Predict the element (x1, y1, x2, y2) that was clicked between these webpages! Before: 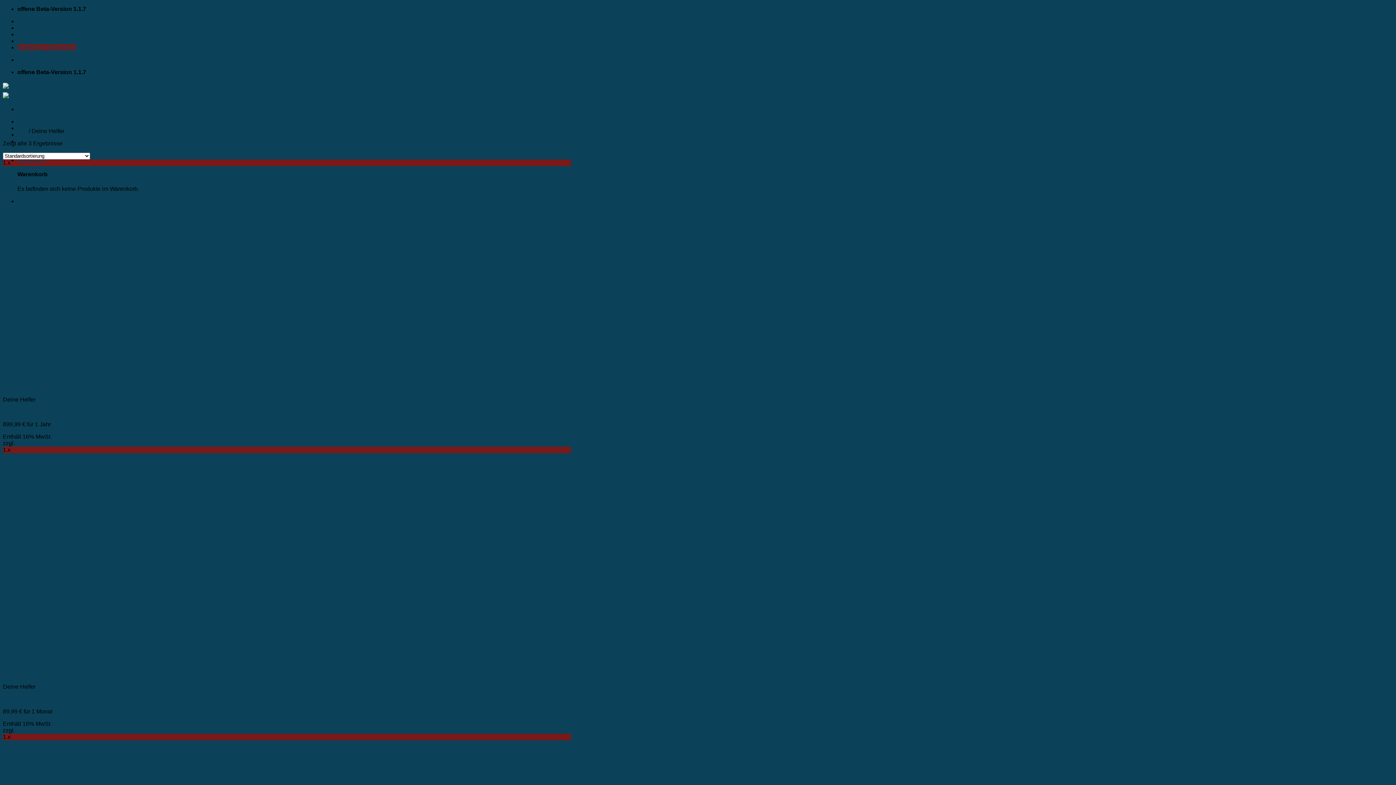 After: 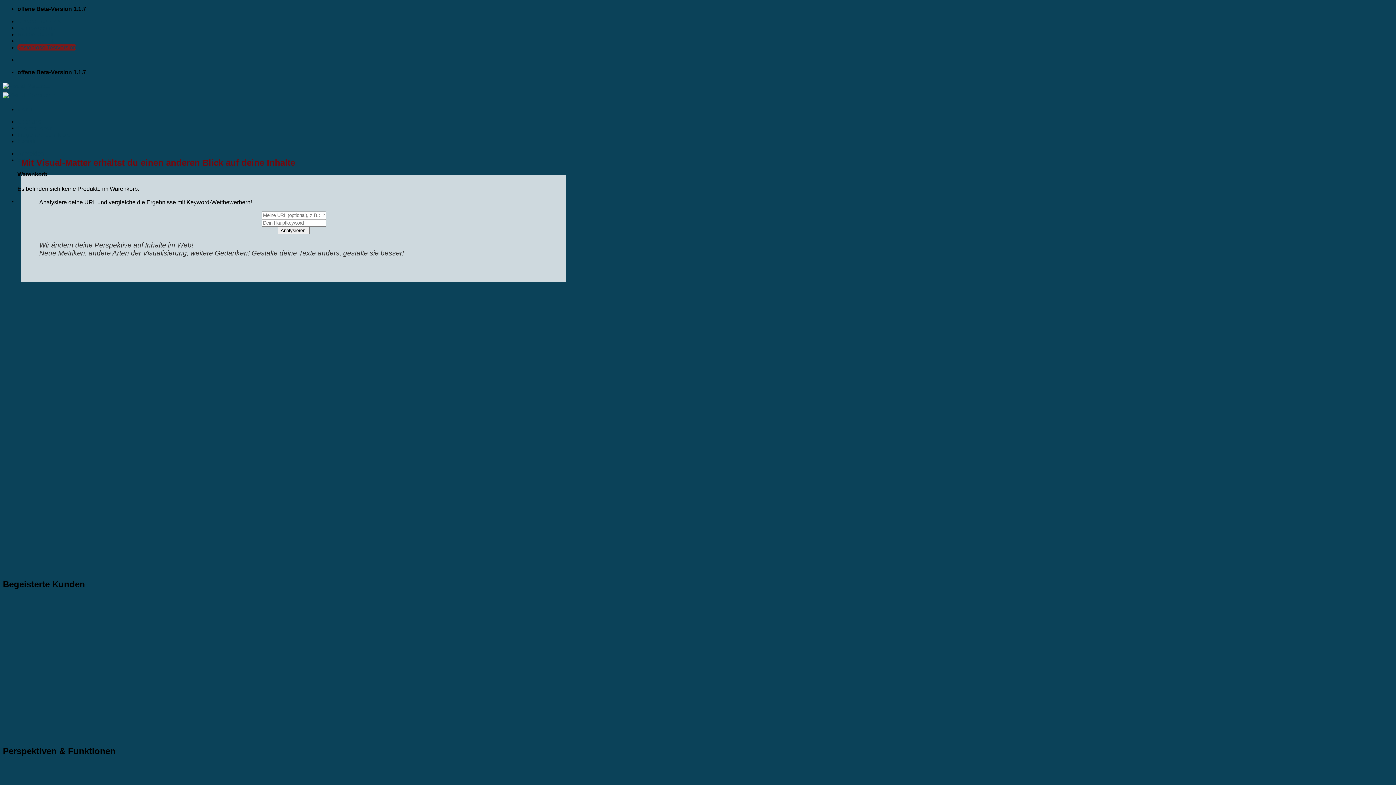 Action: label: Startseite bbox: (2, 128, 27, 134)